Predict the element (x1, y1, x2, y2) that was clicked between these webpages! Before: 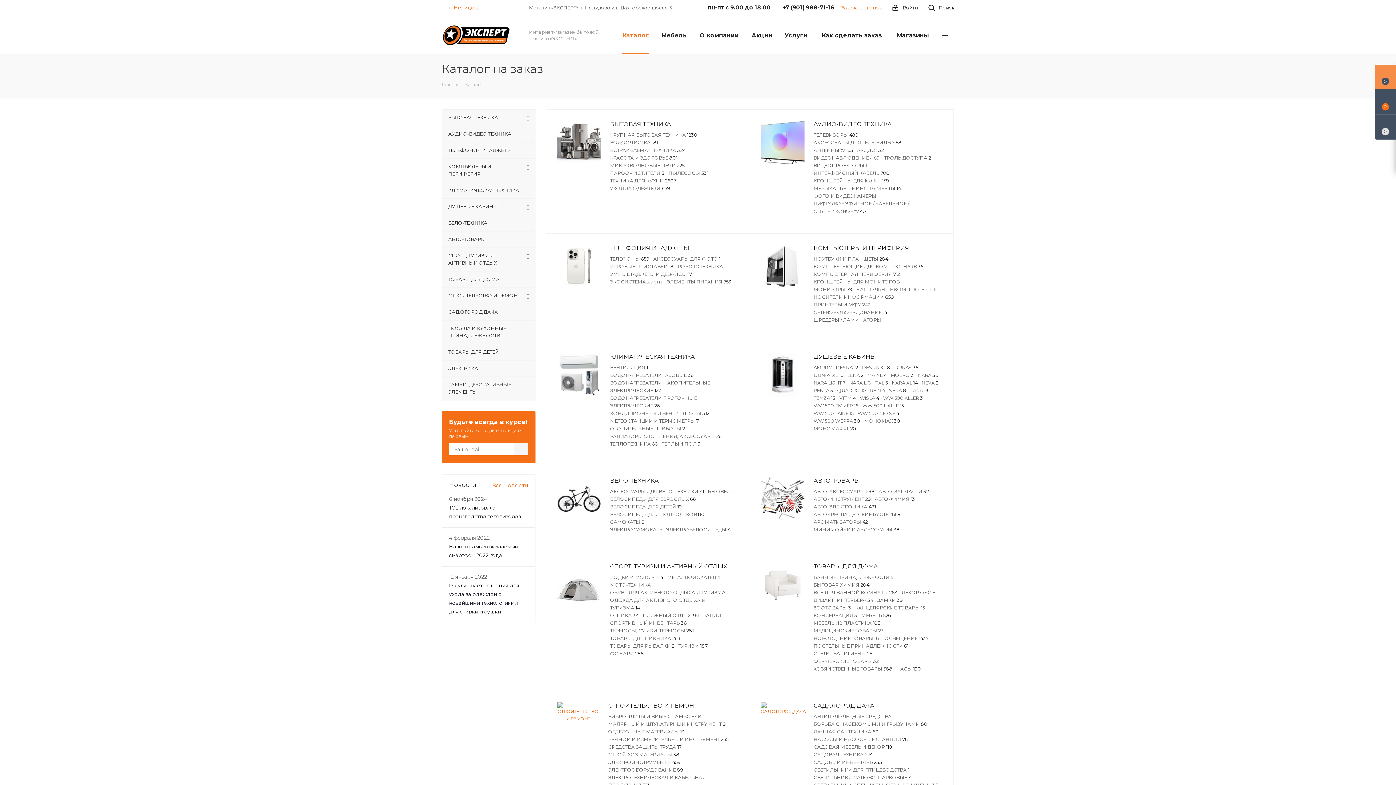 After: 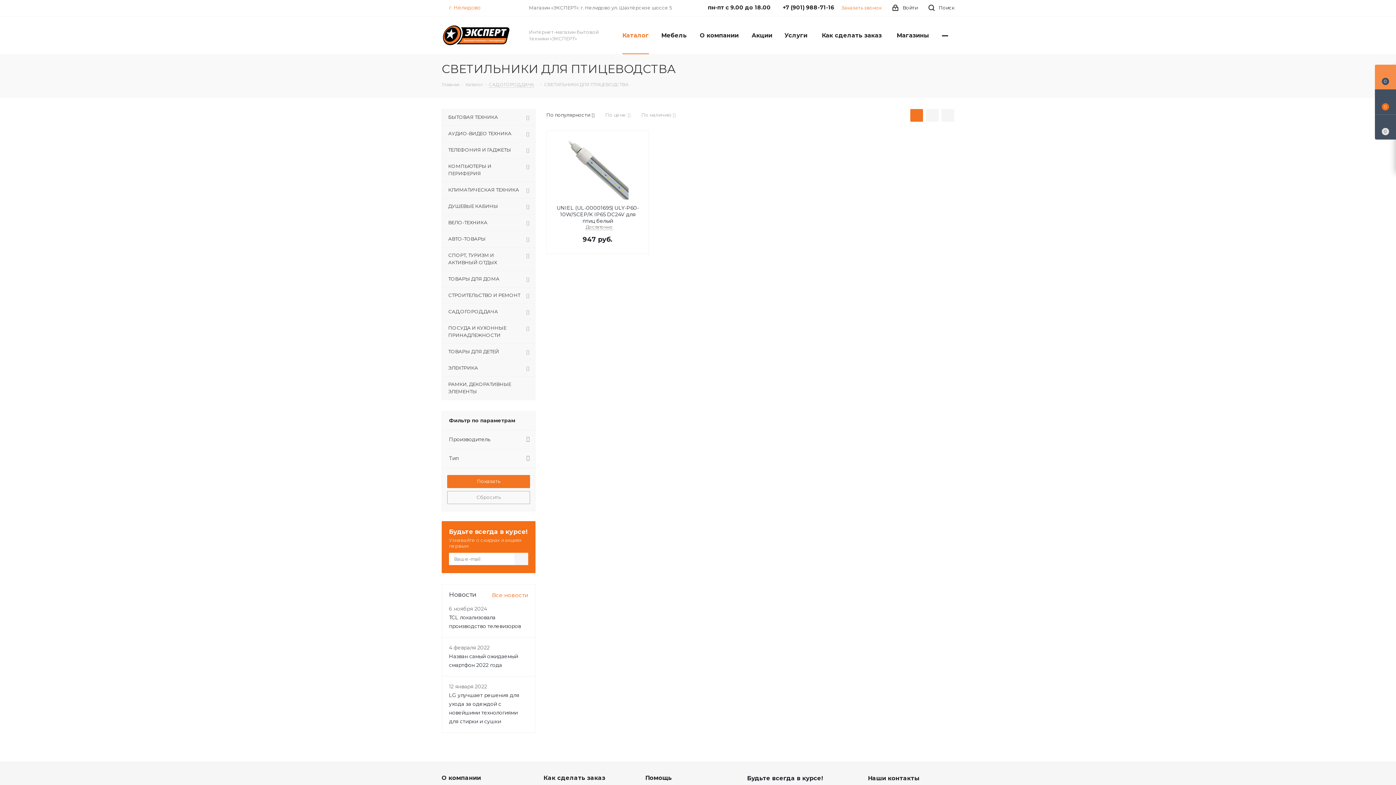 Action: bbox: (813, 767, 909, 773) label: СВЕТИЛЬНИКИ ДЛЯ ПТИЦЕВОДСТВА 1